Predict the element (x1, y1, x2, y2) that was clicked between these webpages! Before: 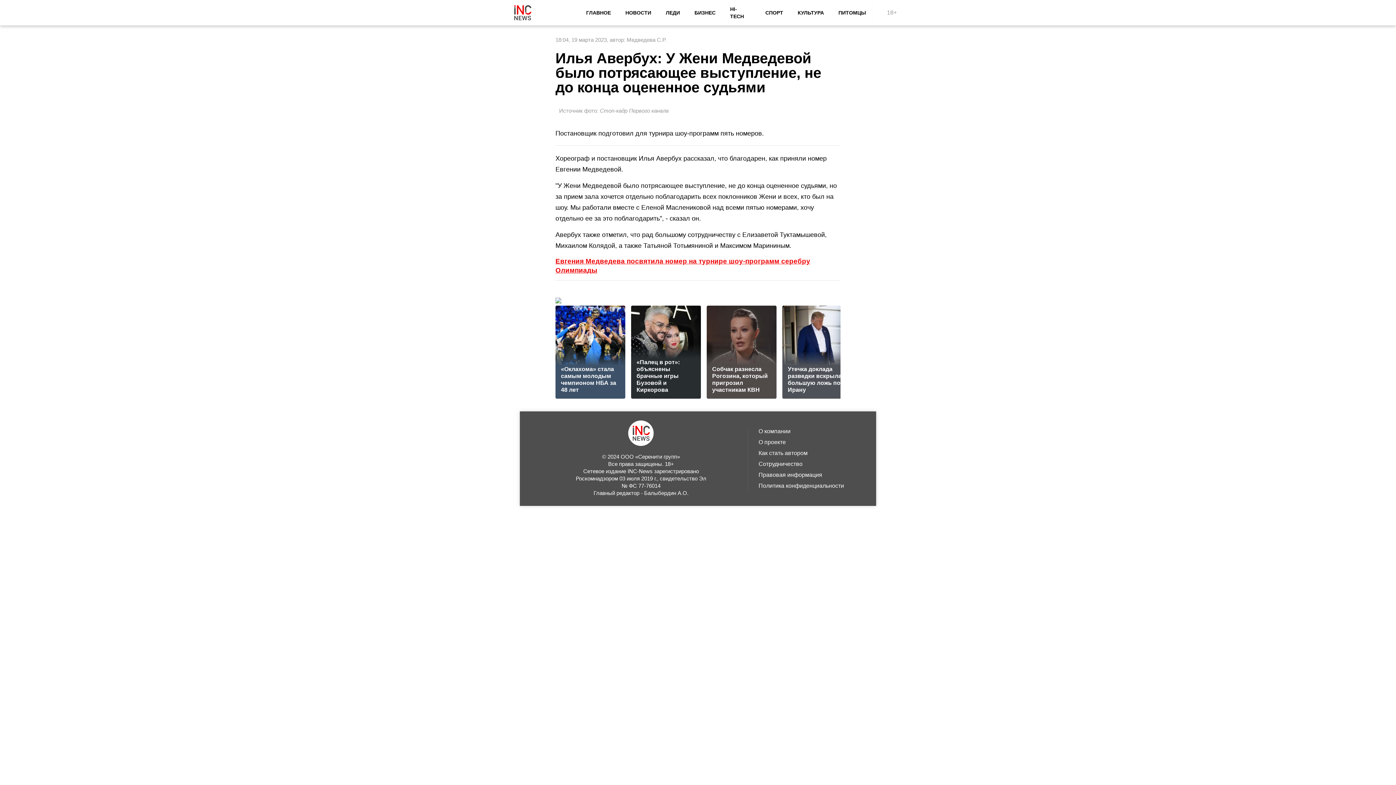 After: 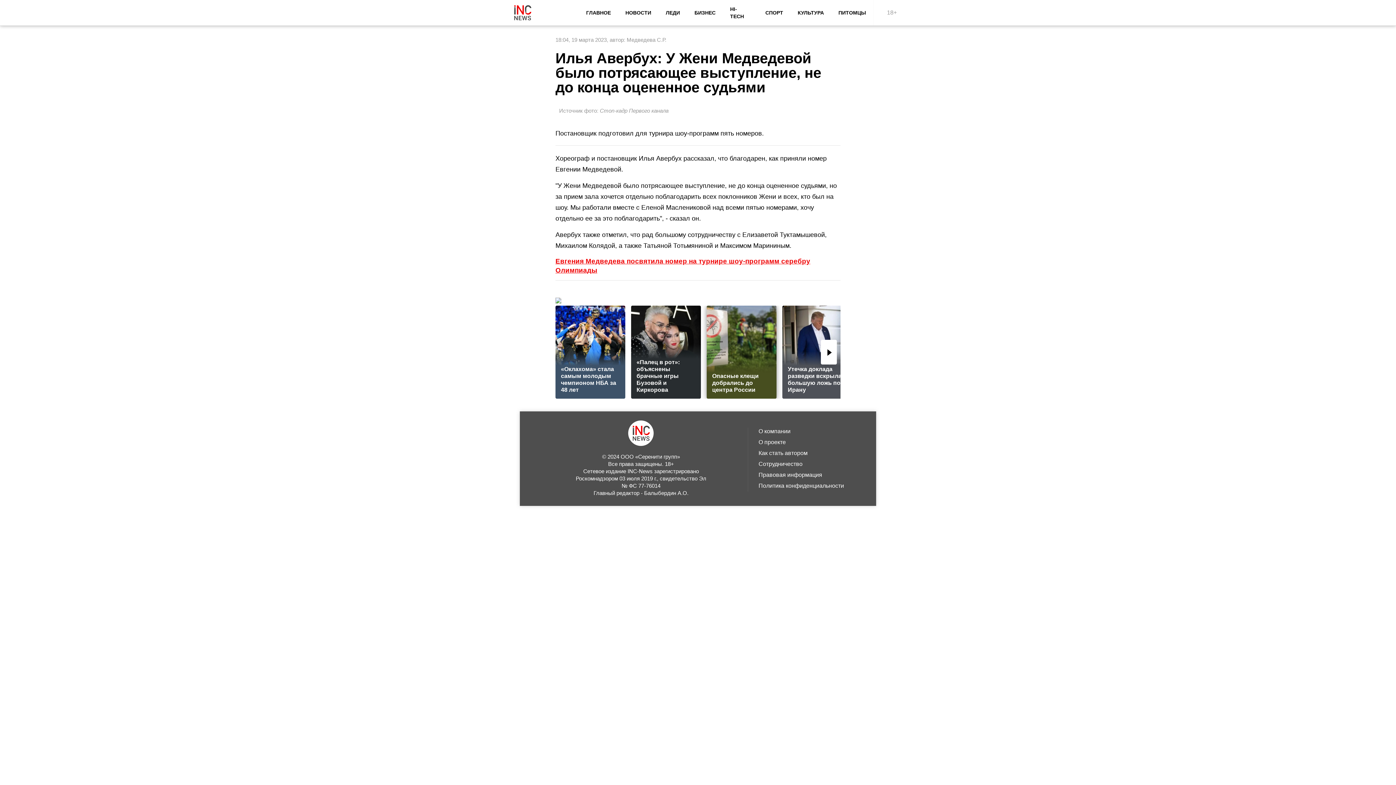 Action: label: Собчак разнесла Рогозина, который пригрозил участникам КВН bbox: (706, 305, 776, 398)